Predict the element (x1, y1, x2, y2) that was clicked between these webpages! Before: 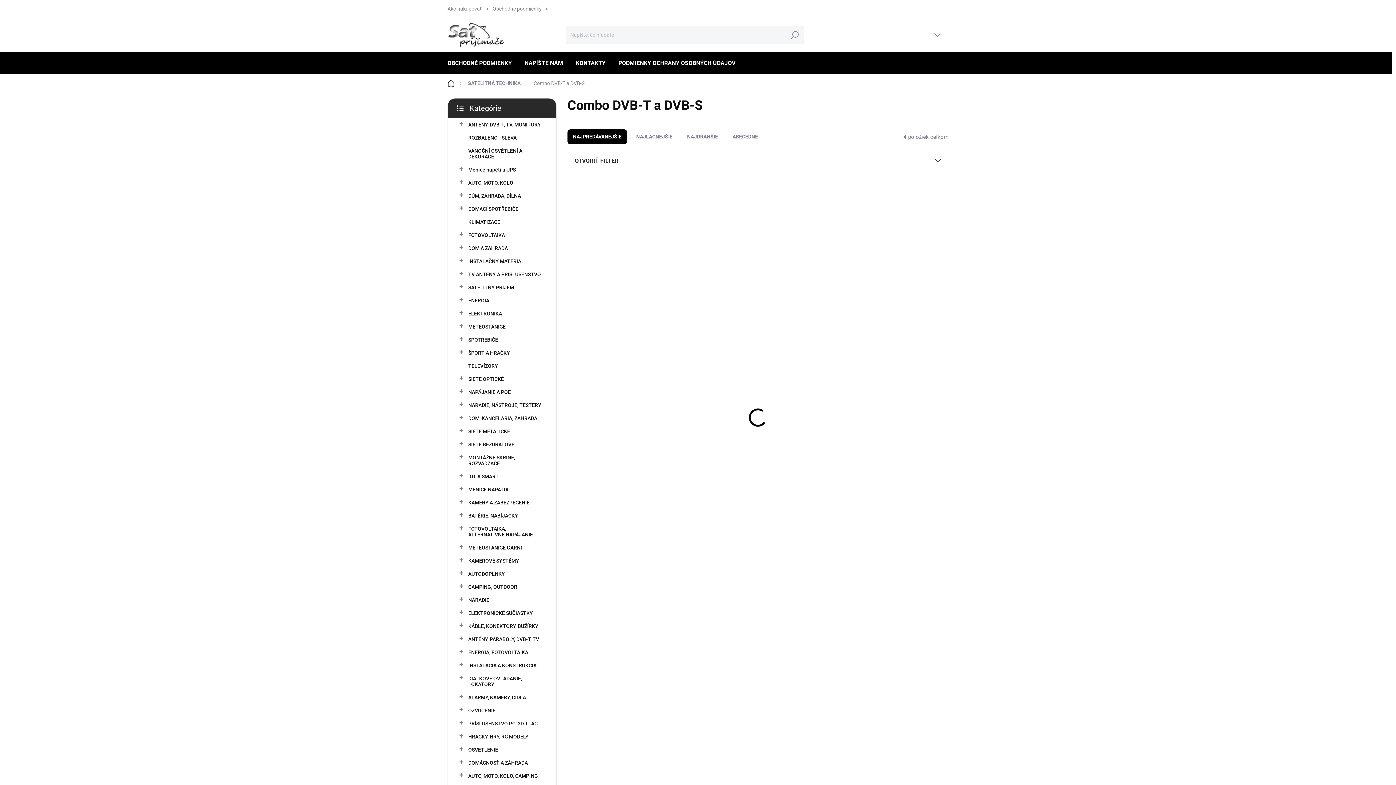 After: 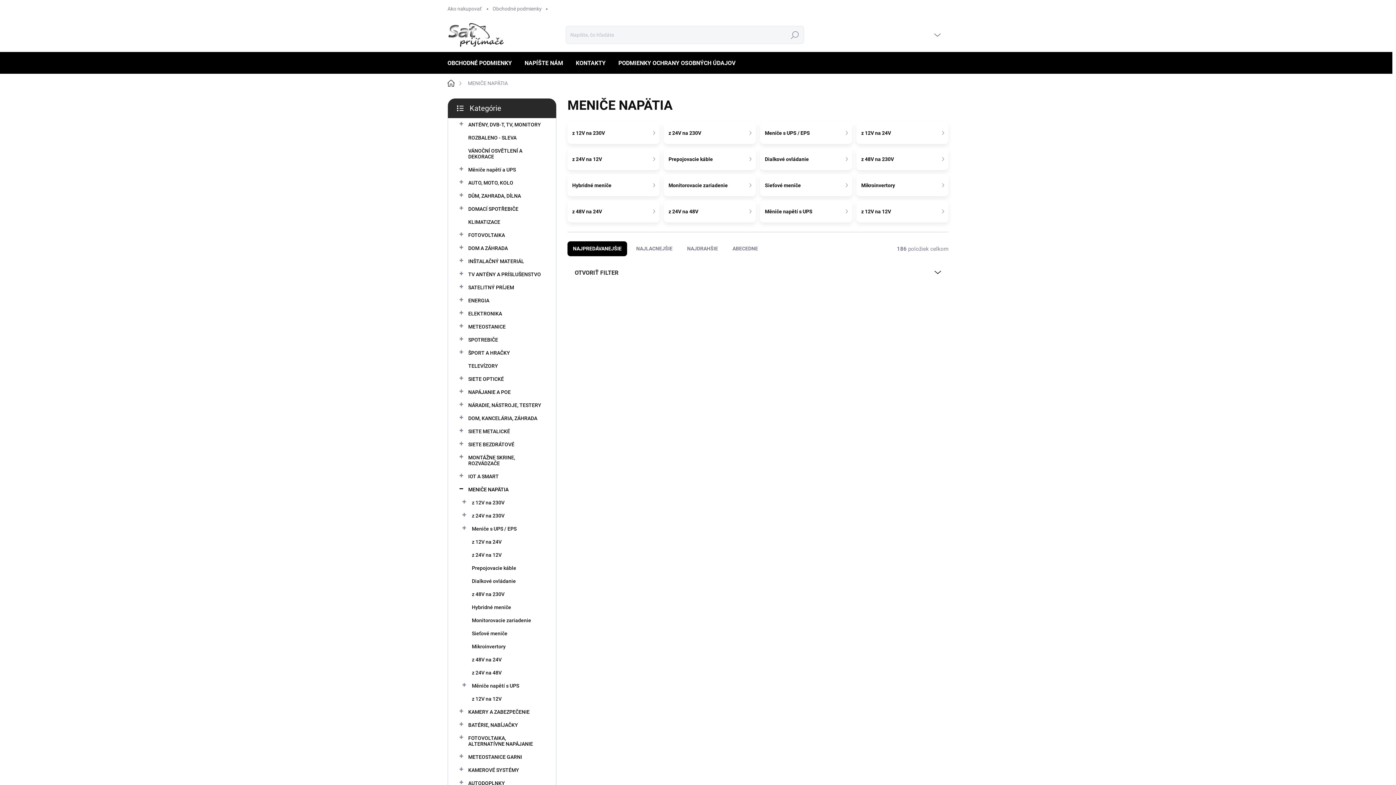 Action: bbox: (459, 483, 545, 496) label: MENIČE NAPÄTIA
 